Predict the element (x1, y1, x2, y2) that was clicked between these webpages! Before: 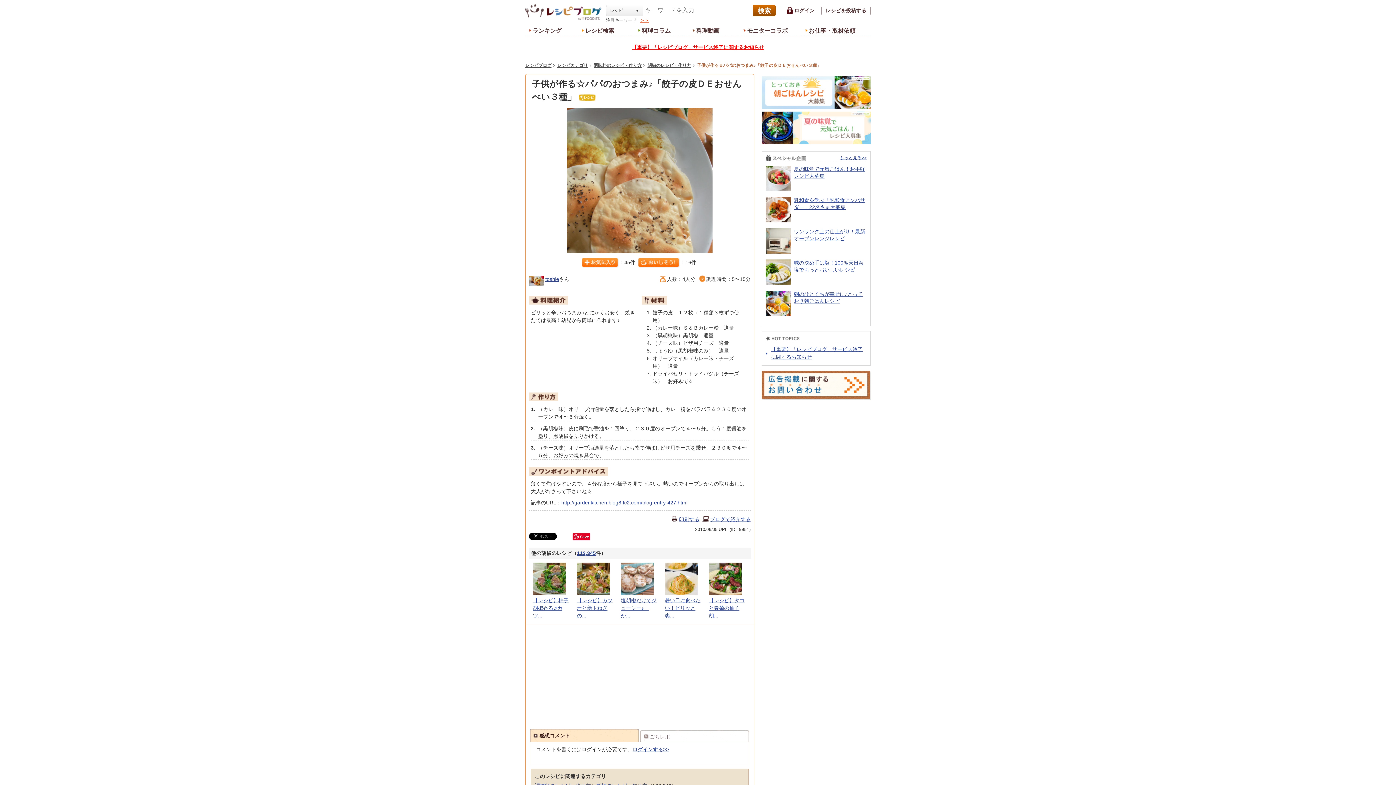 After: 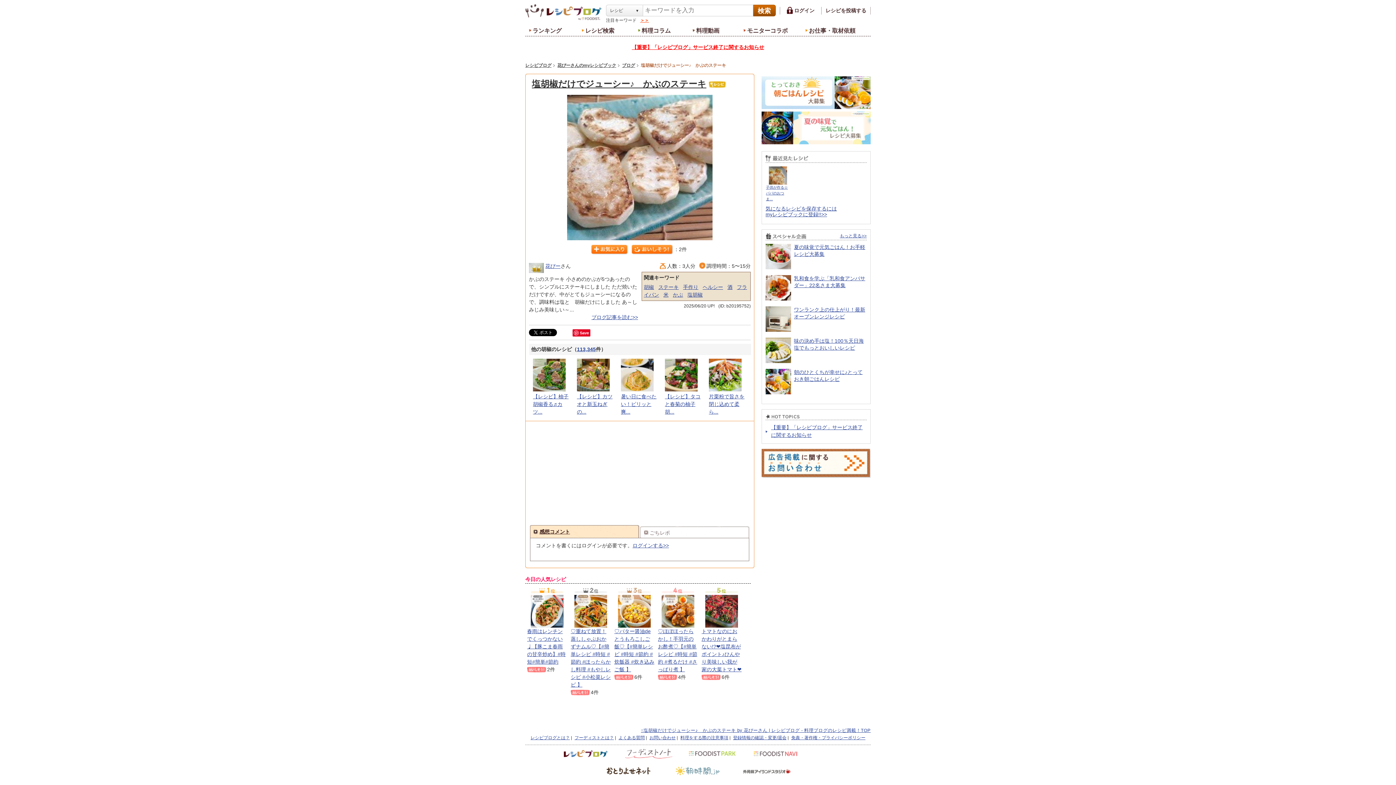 Action: label: 塩胡椒だけでジューシー♪　か... bbox: (621, 597, 657, 620)